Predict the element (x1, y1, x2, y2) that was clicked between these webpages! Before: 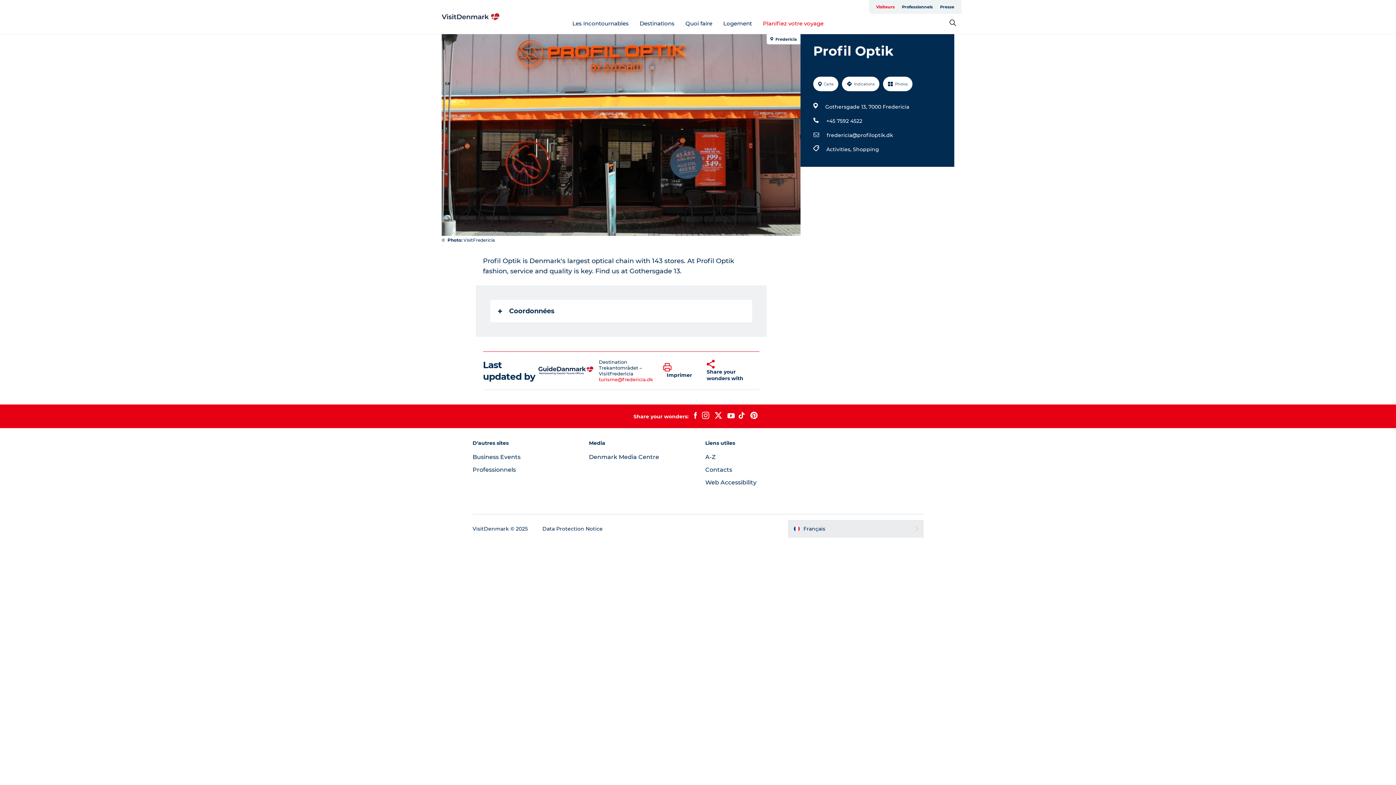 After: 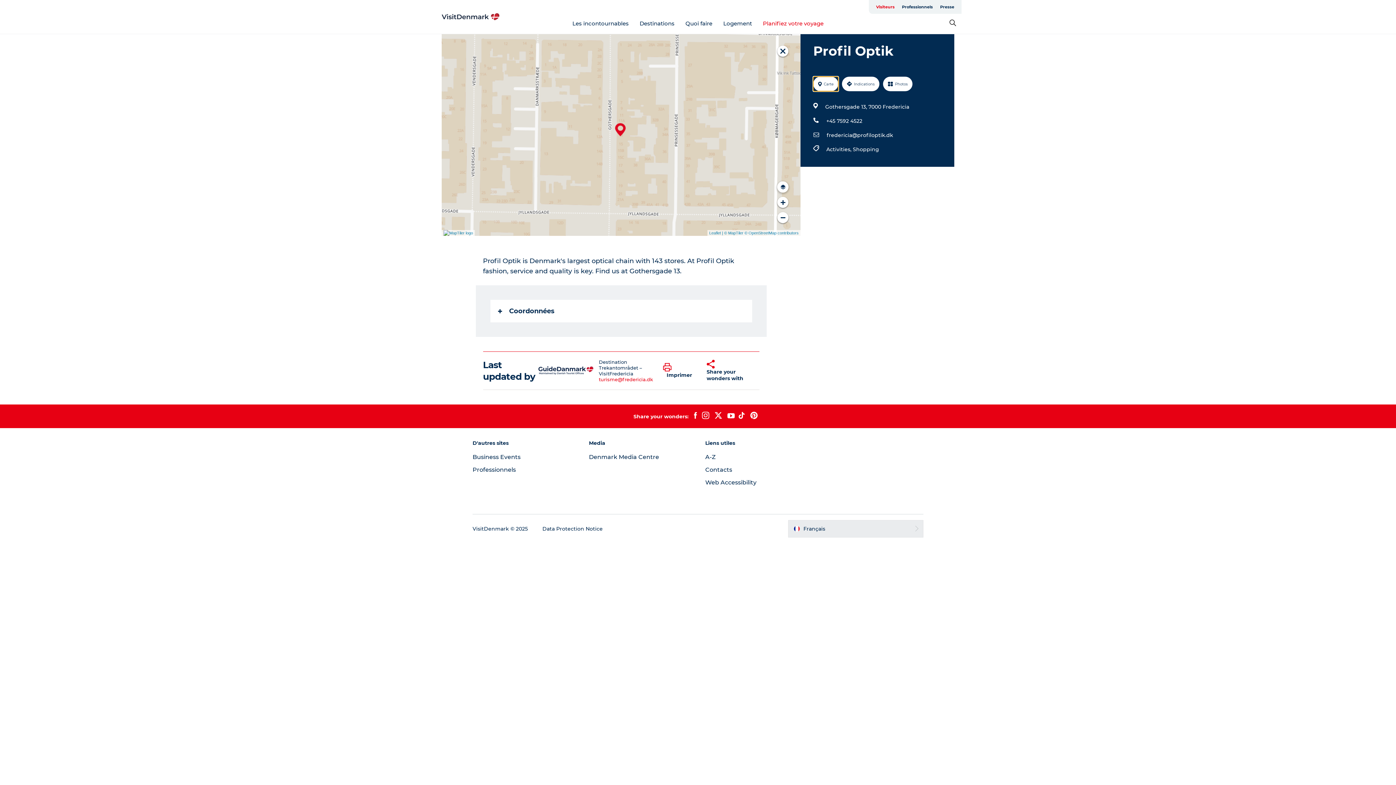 Action: bbox: (813, 76, 838, 91) label: Carte